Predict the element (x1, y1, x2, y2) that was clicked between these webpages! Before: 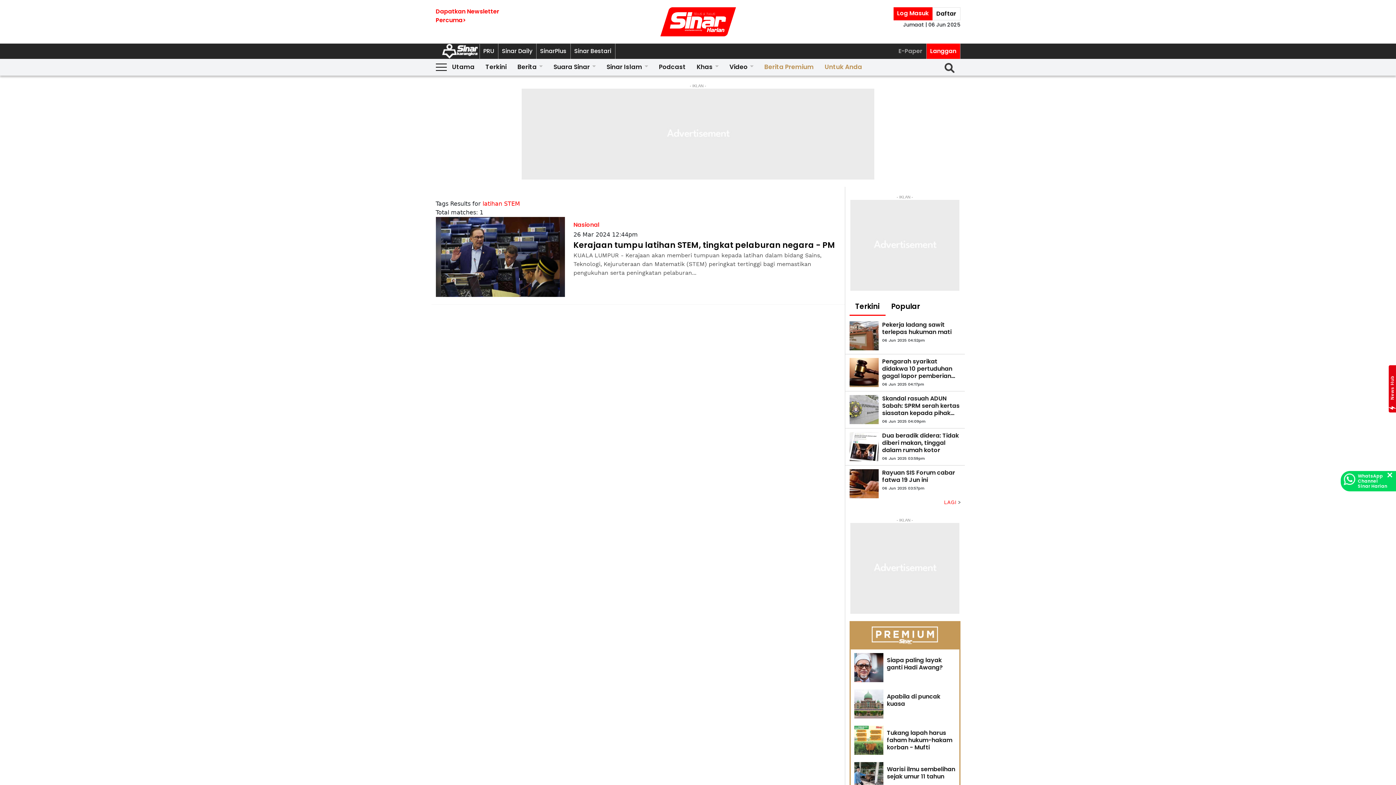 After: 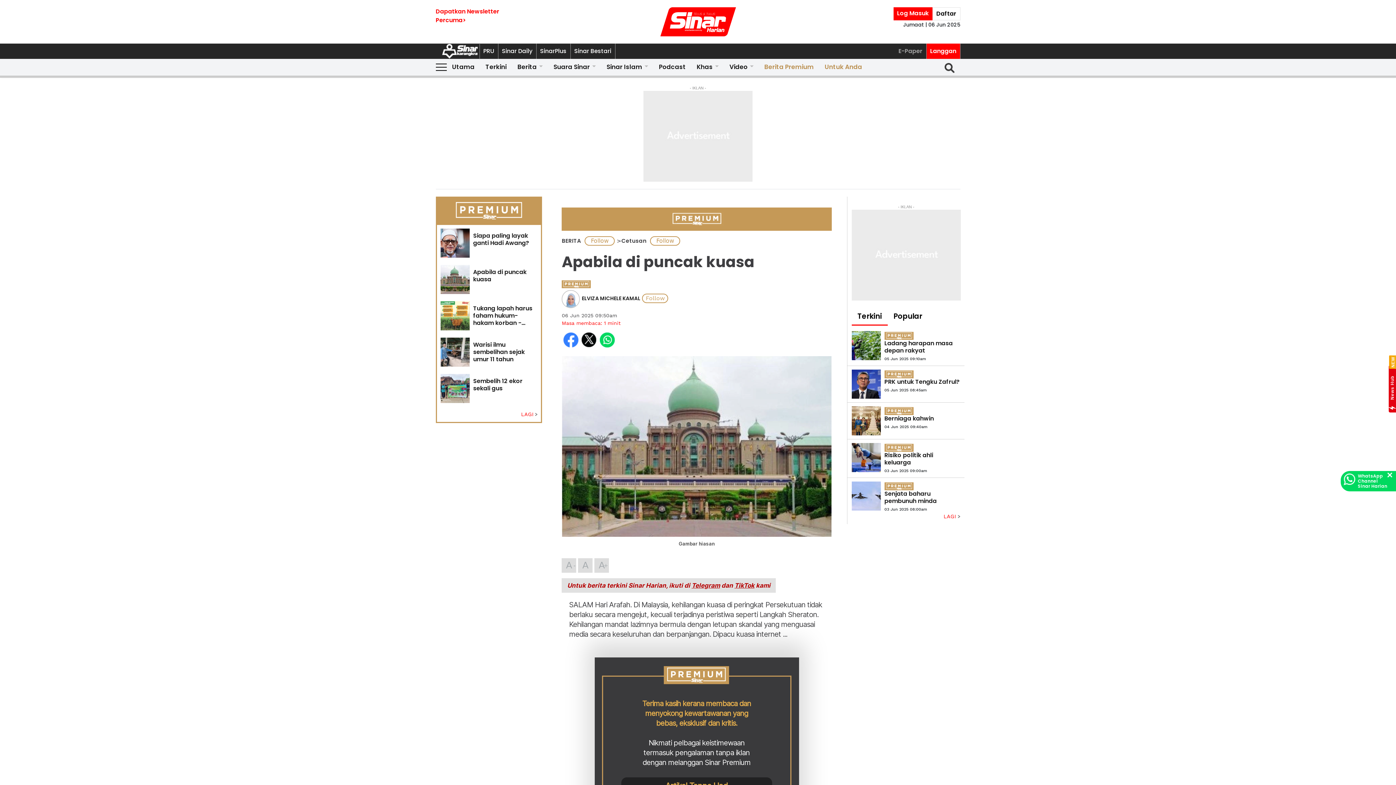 Action: bbox: (854, 689, 883, 718)